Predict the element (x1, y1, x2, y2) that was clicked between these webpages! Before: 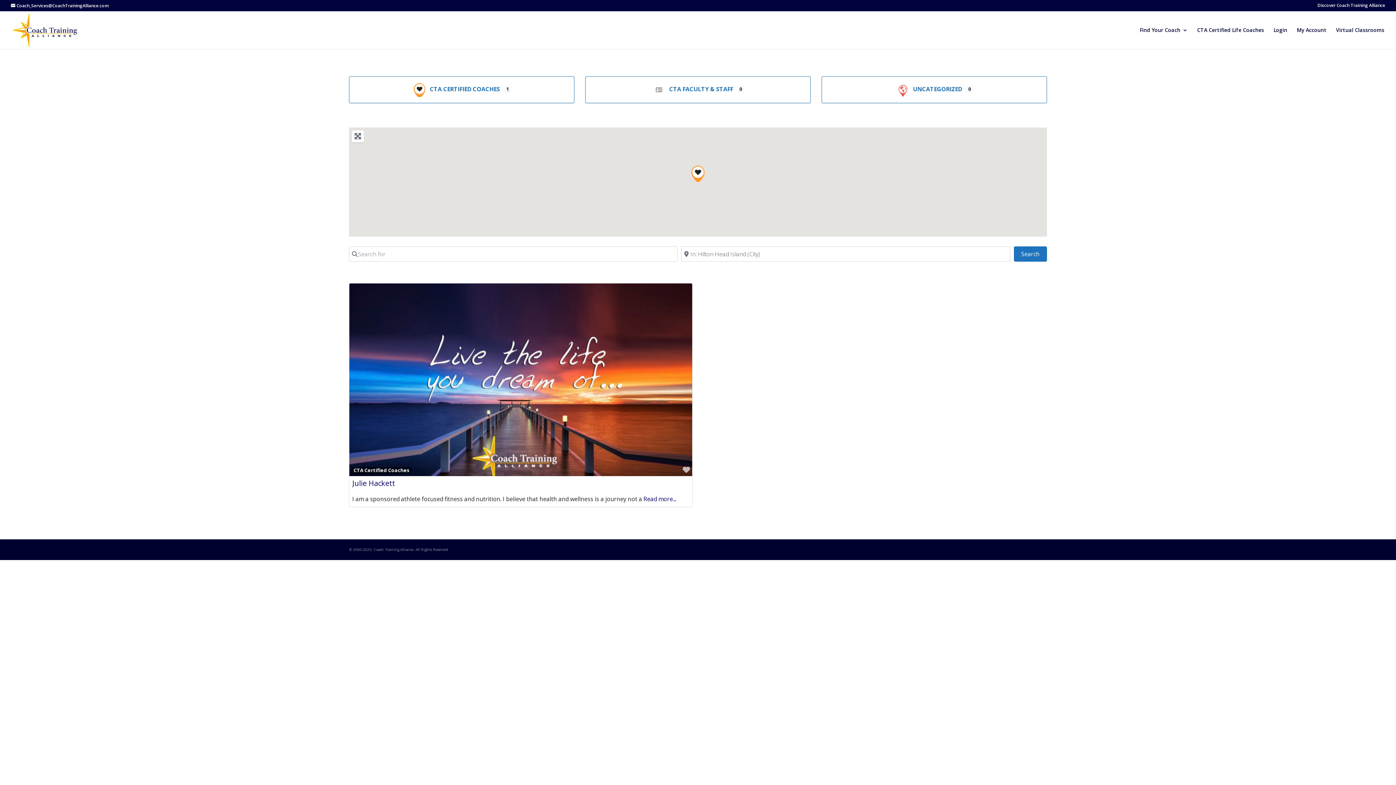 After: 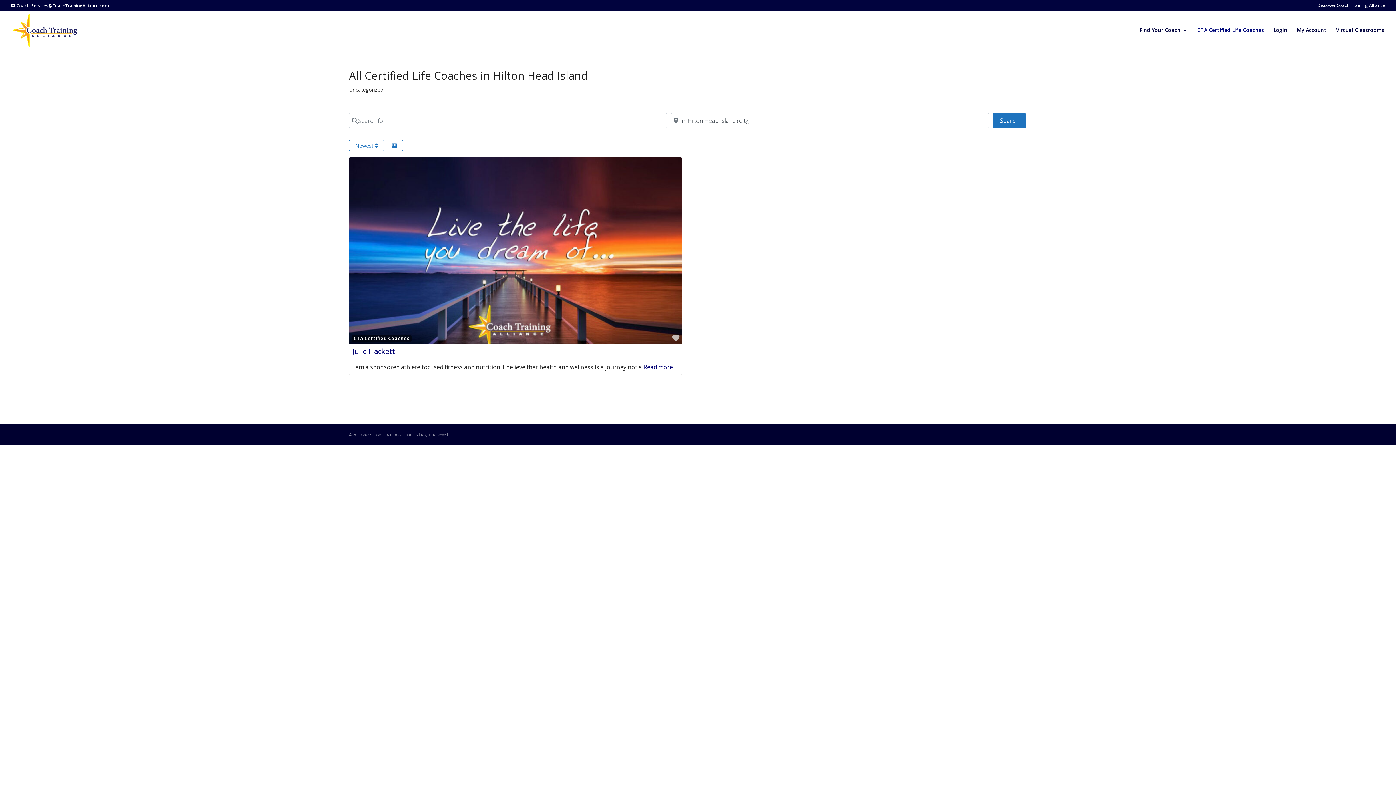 Action: label: CTA Certified Life Coaches bbox: (1197, 27, 1264, 49)